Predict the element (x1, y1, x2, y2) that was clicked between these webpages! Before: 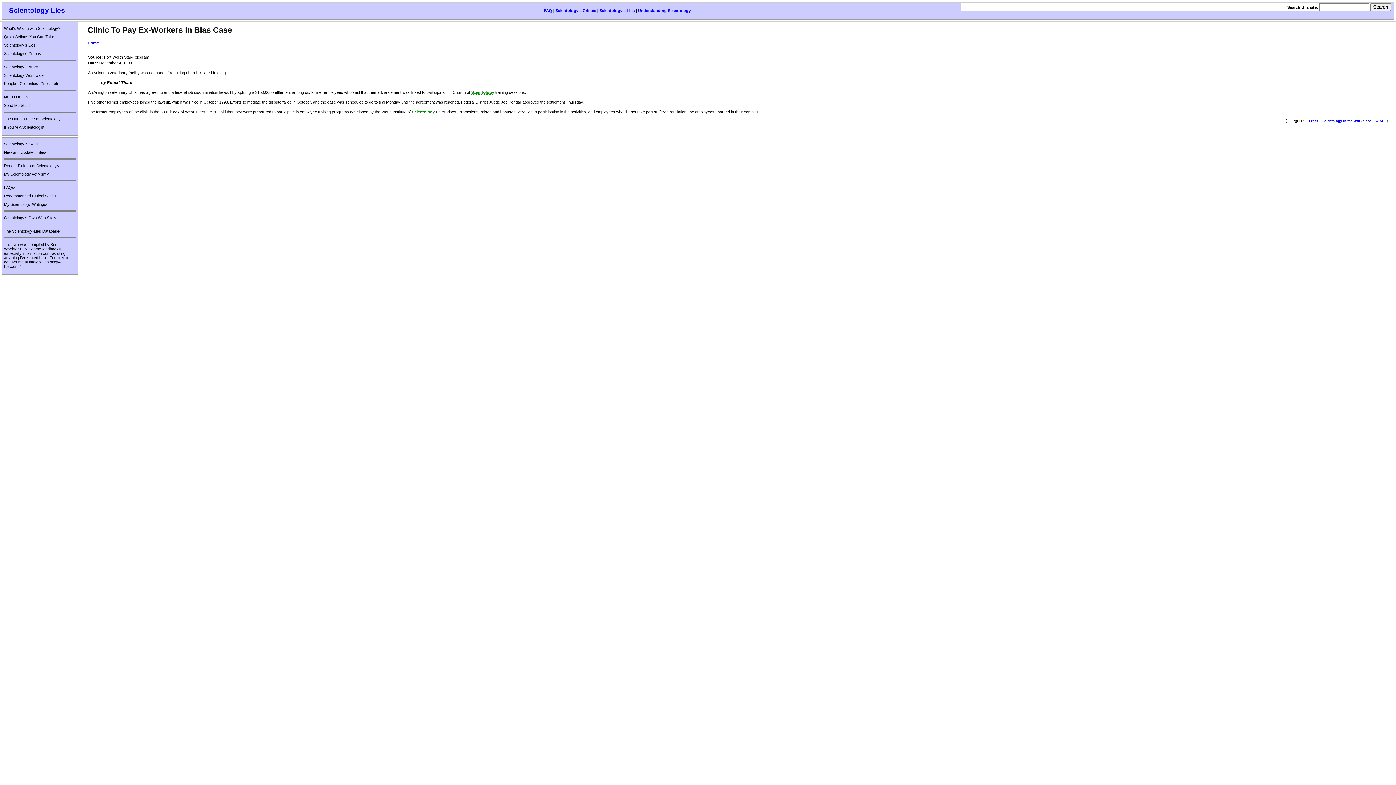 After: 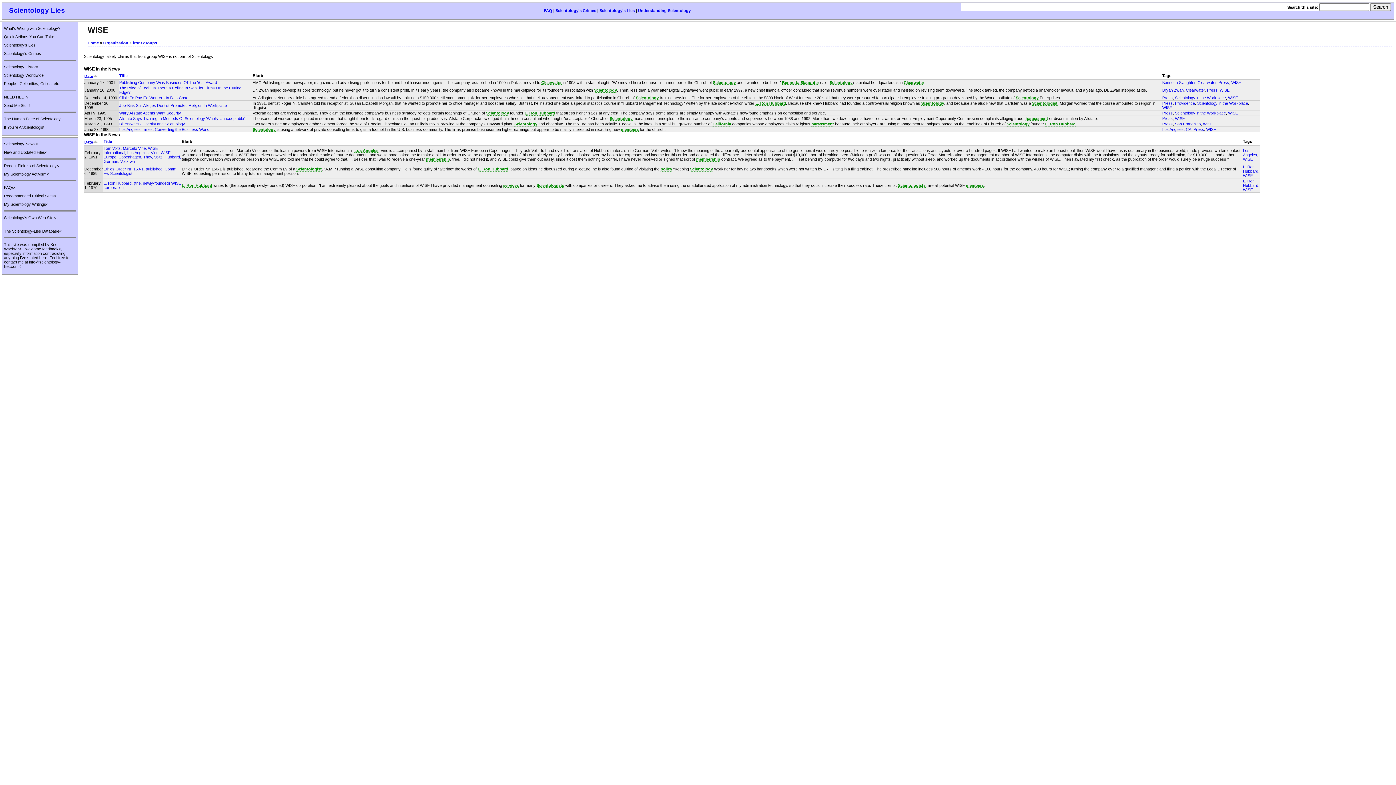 Action: label: WISE bbox: (1375, 119, 1384, 122)